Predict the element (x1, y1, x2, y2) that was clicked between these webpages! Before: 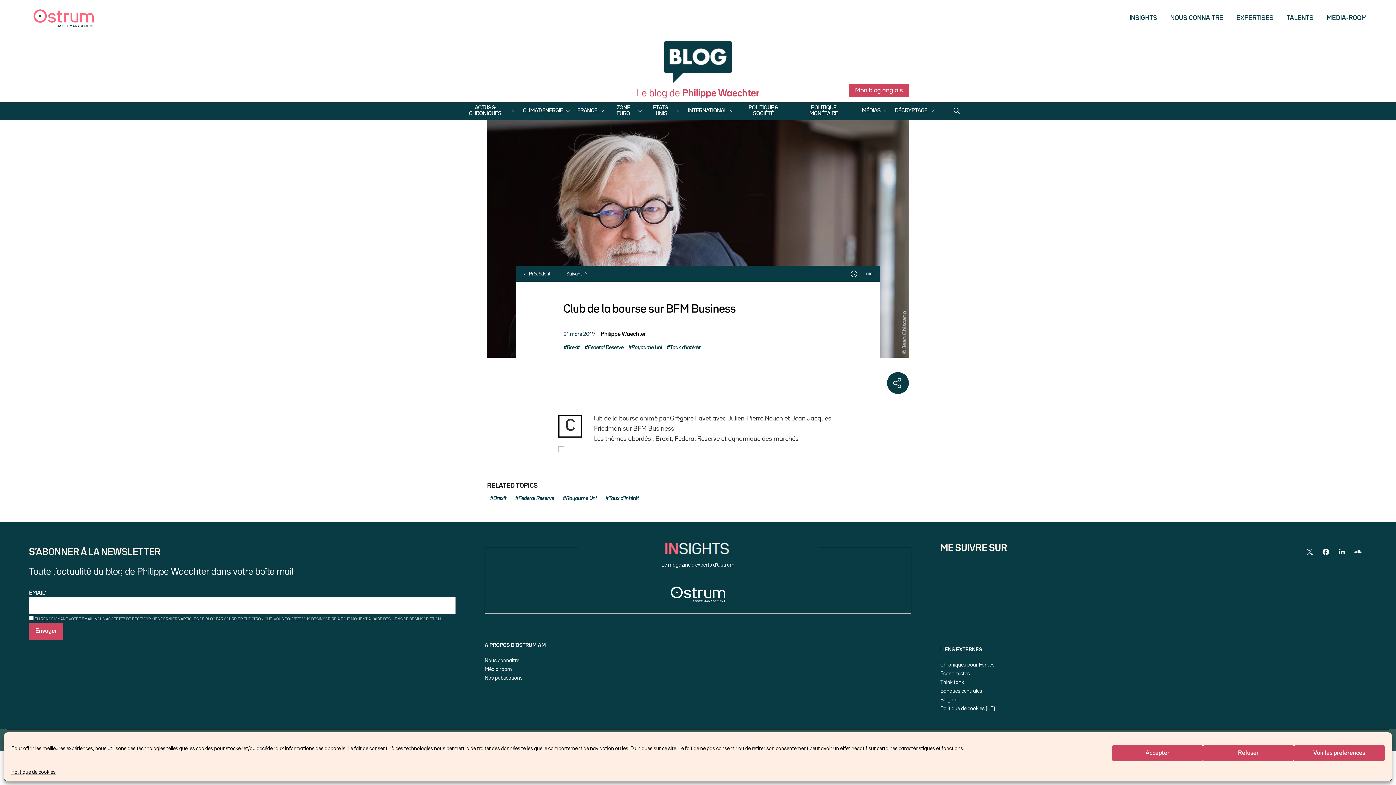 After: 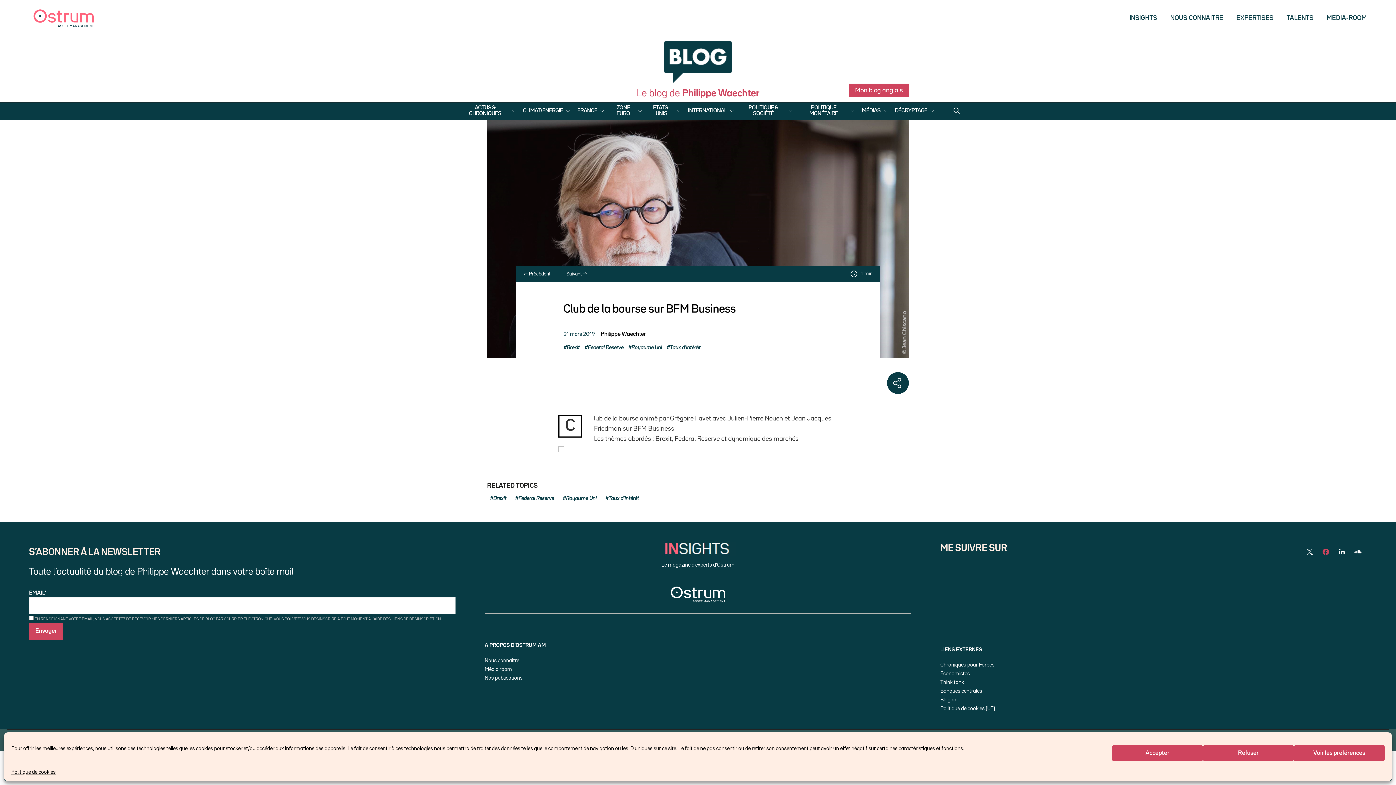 Action: bbox: (1320, 546, 1331, 557) label: Facebook